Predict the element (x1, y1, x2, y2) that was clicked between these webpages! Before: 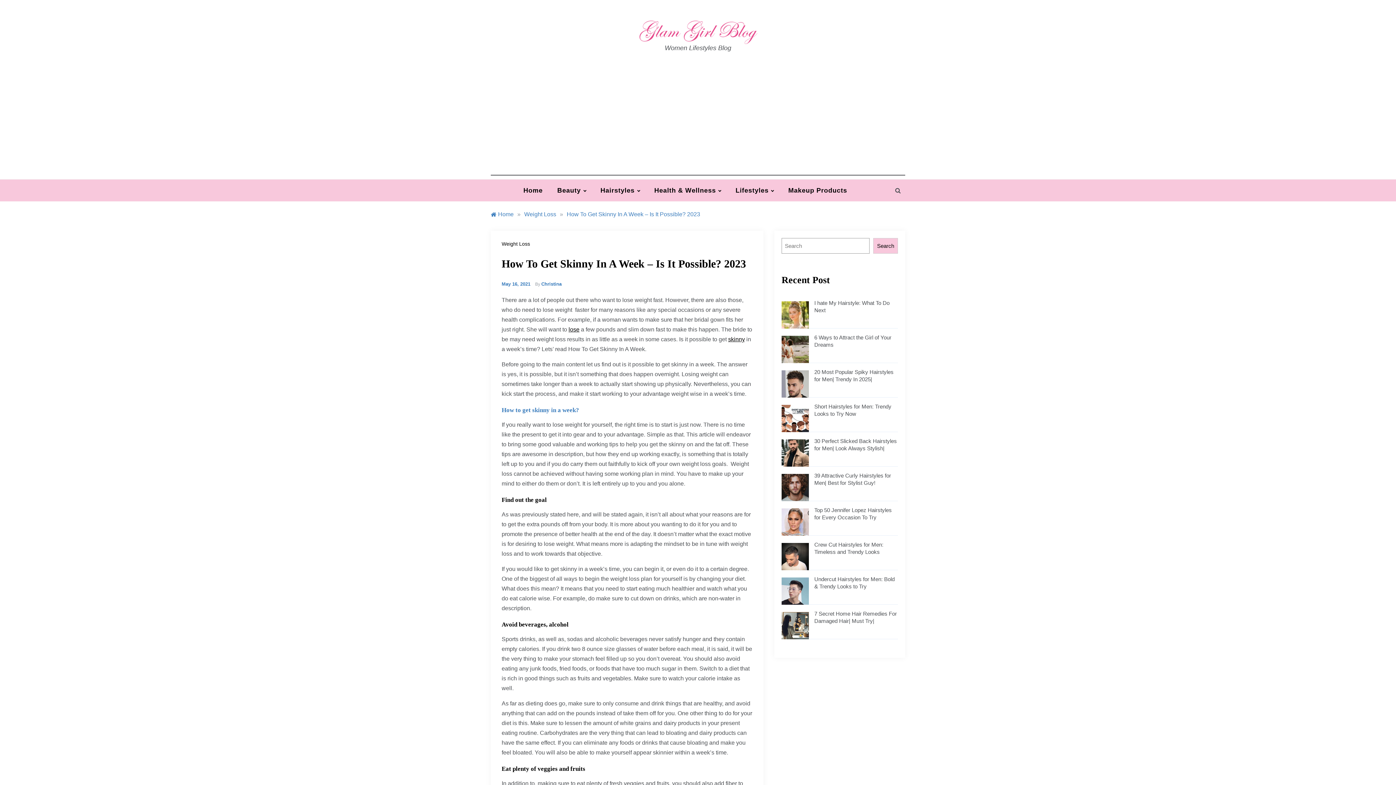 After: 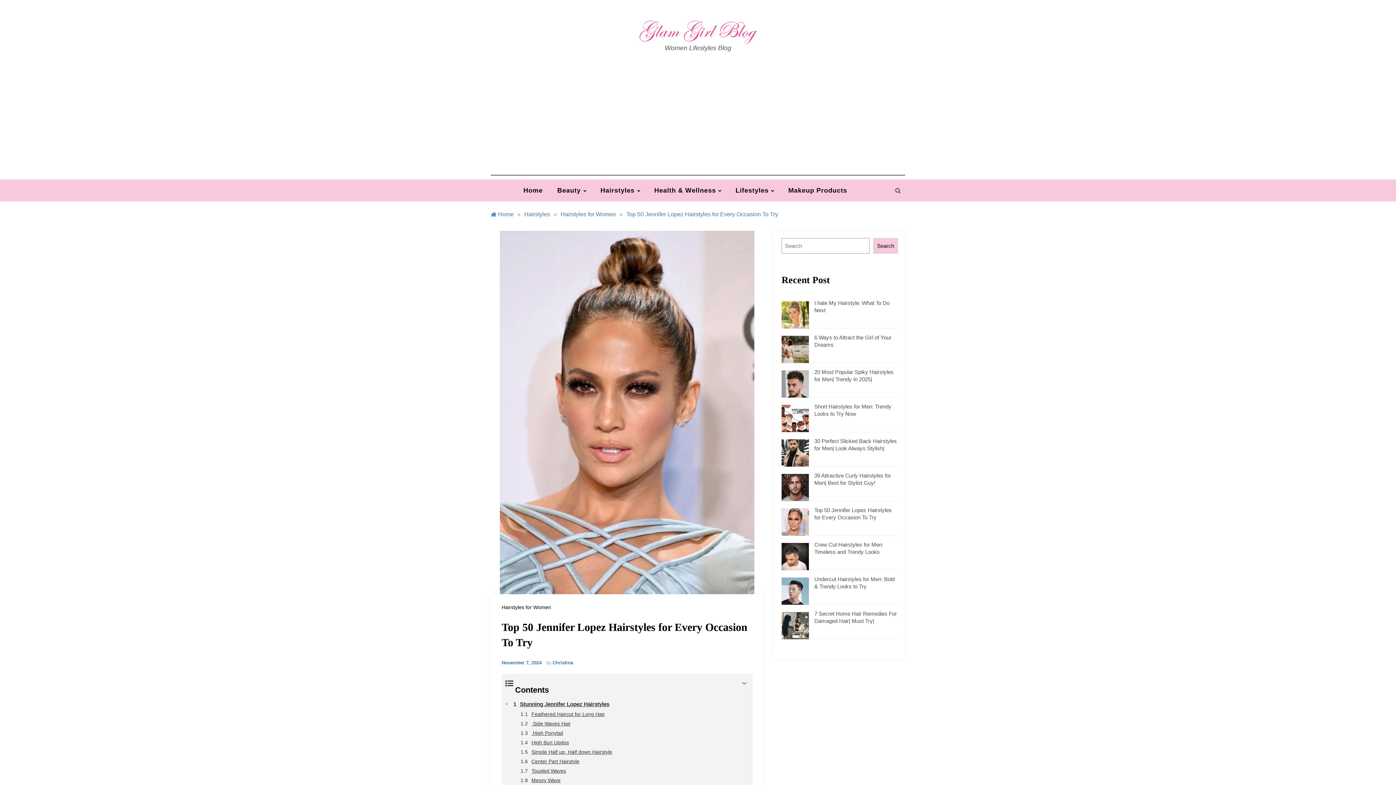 Action: label: Top 50 Jennifer Lopez Hairstyles for Every Occasion To Try bbox: (781, 508, 809, 536)